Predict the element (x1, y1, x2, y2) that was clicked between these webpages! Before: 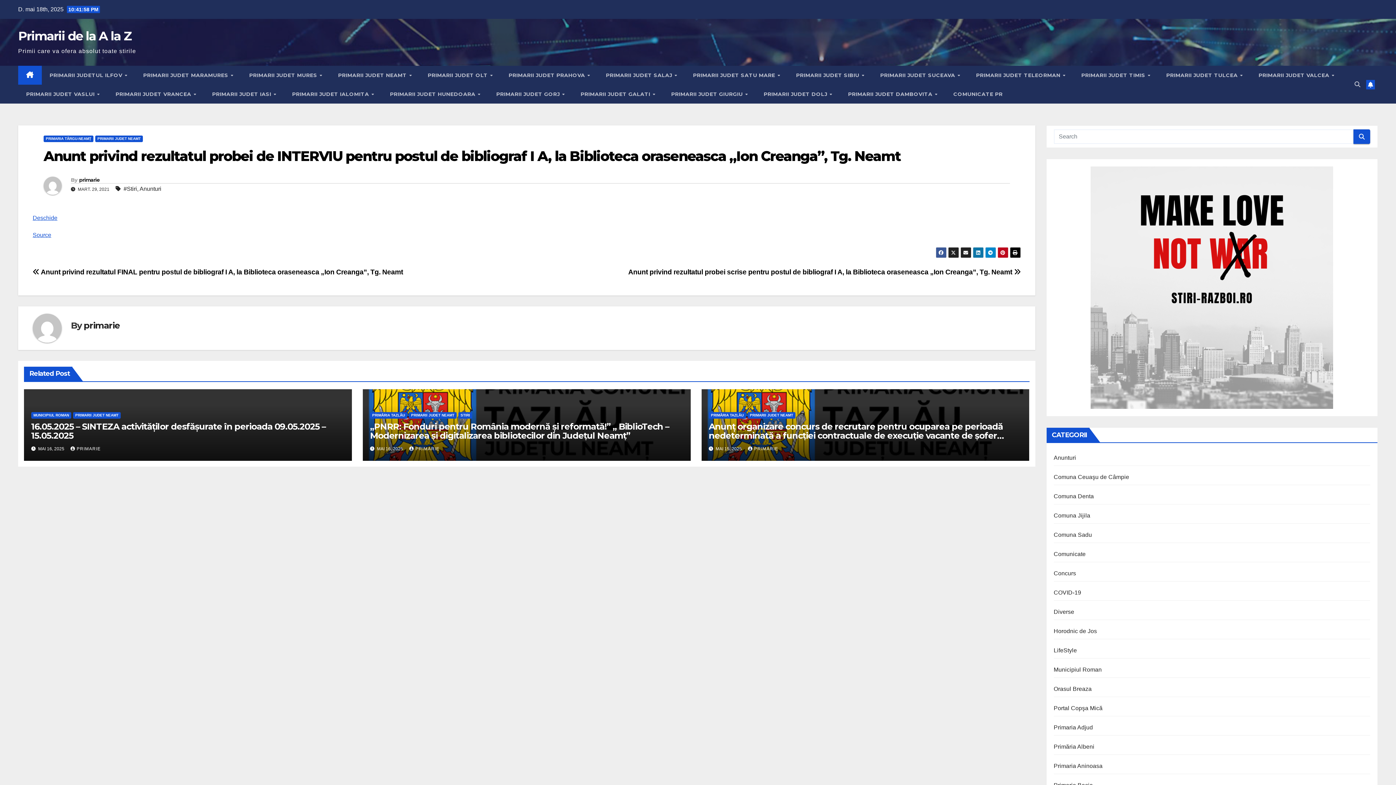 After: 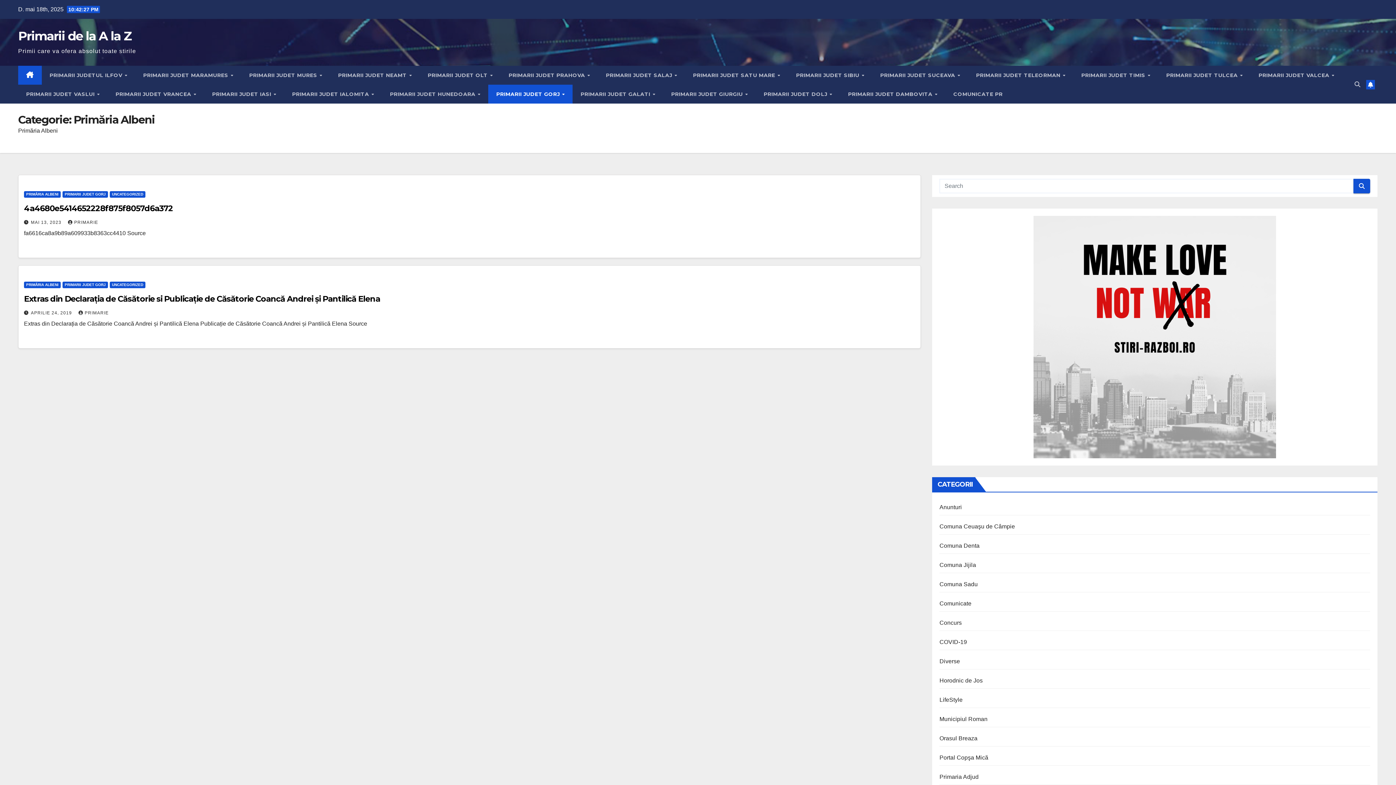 Action: label: Primăria Albeni bbox: (1054, 744, 1094, 750)